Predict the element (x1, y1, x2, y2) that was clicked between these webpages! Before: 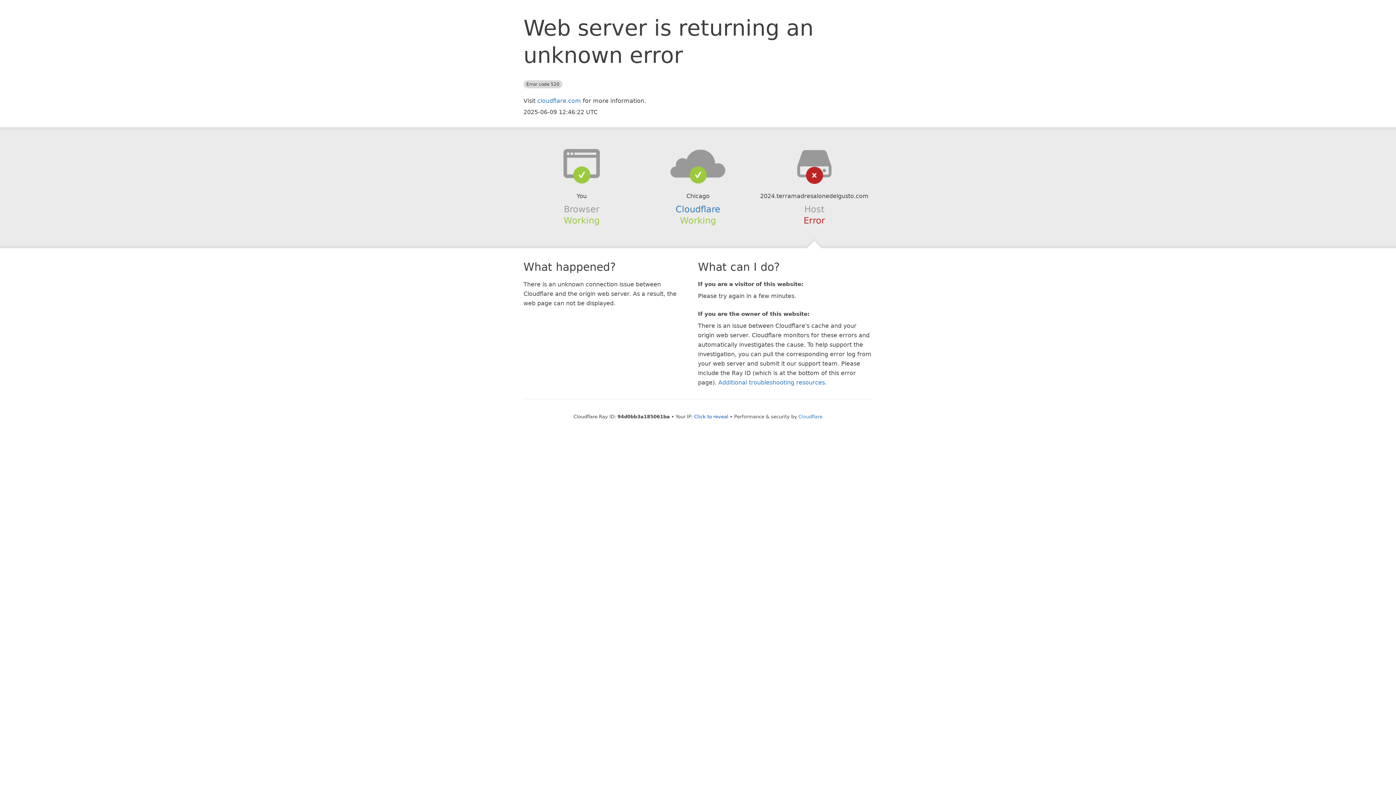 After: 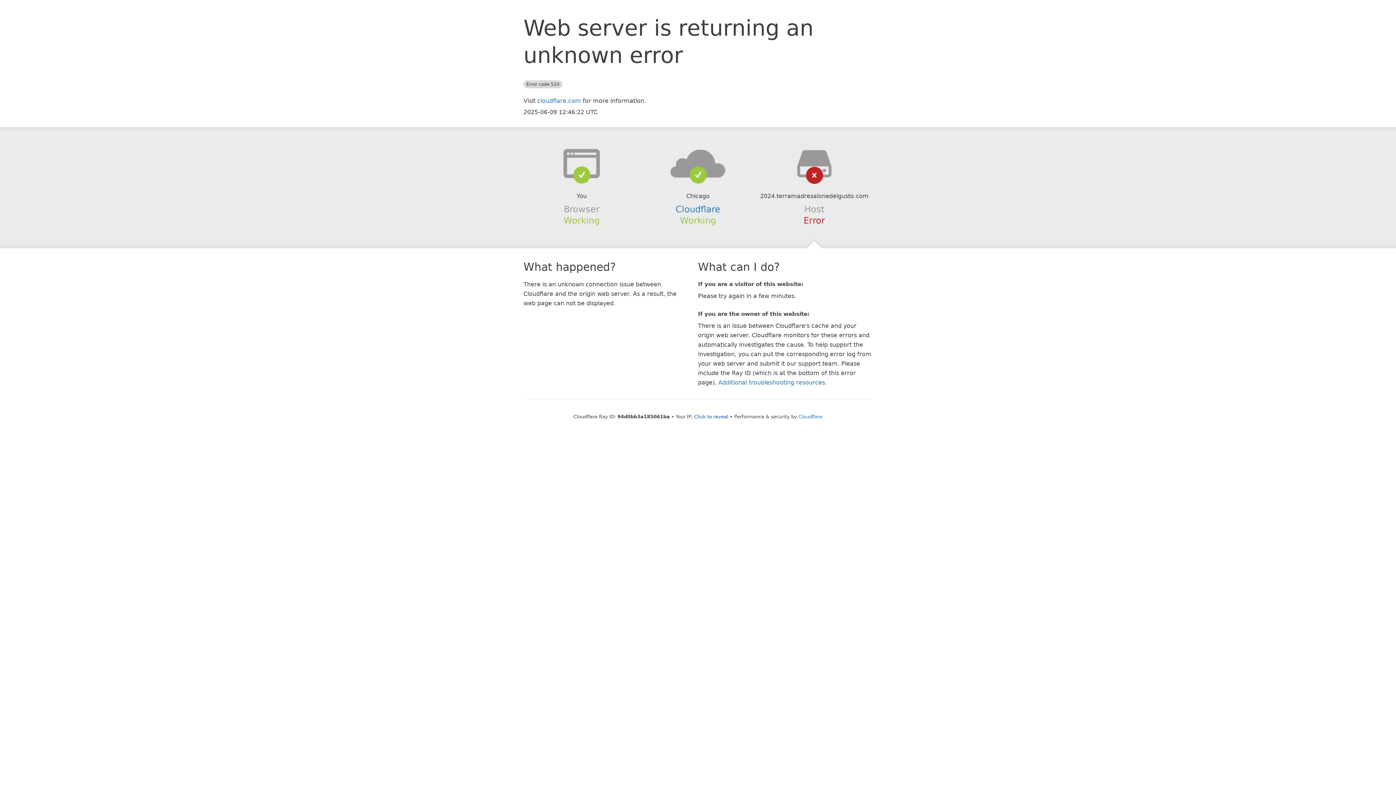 Action: bbox: (639, 148, 756, 178)